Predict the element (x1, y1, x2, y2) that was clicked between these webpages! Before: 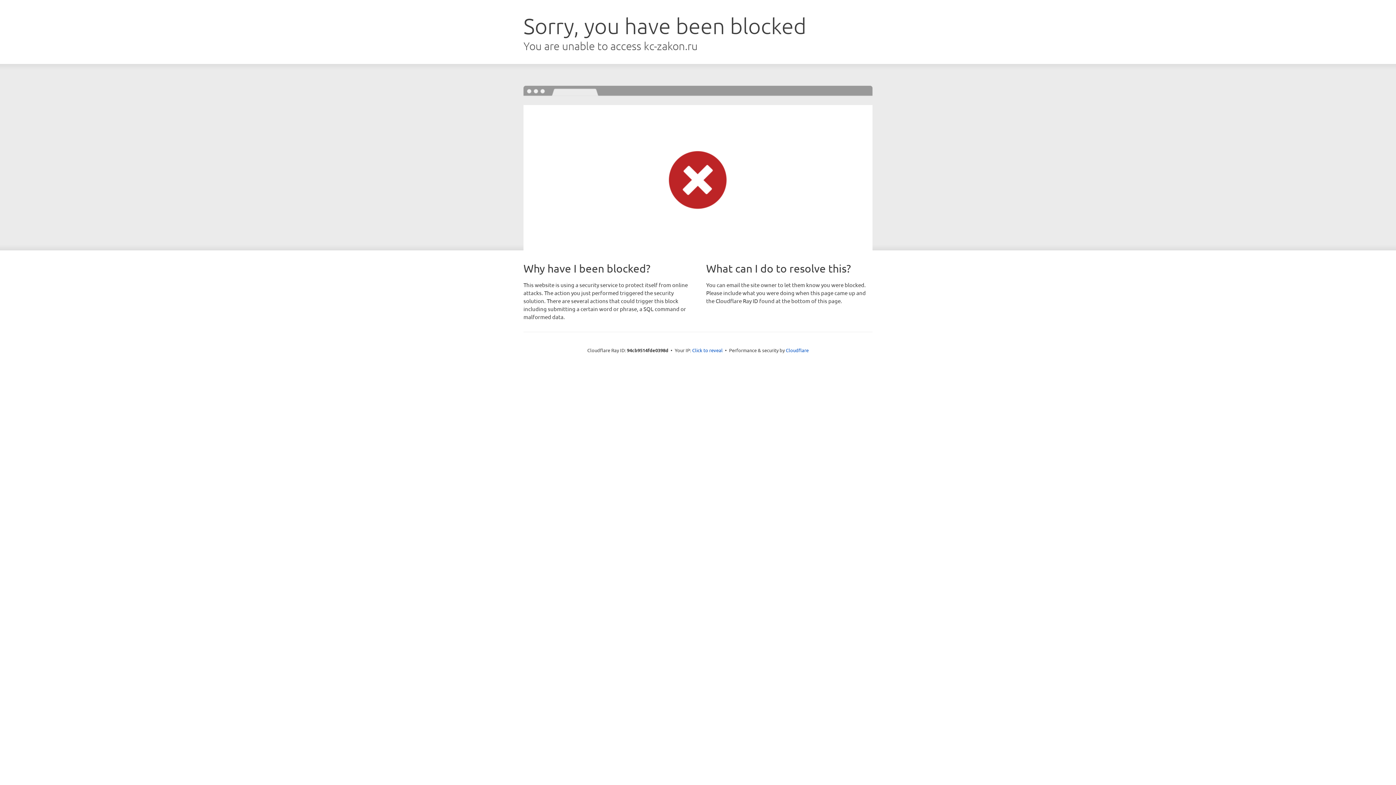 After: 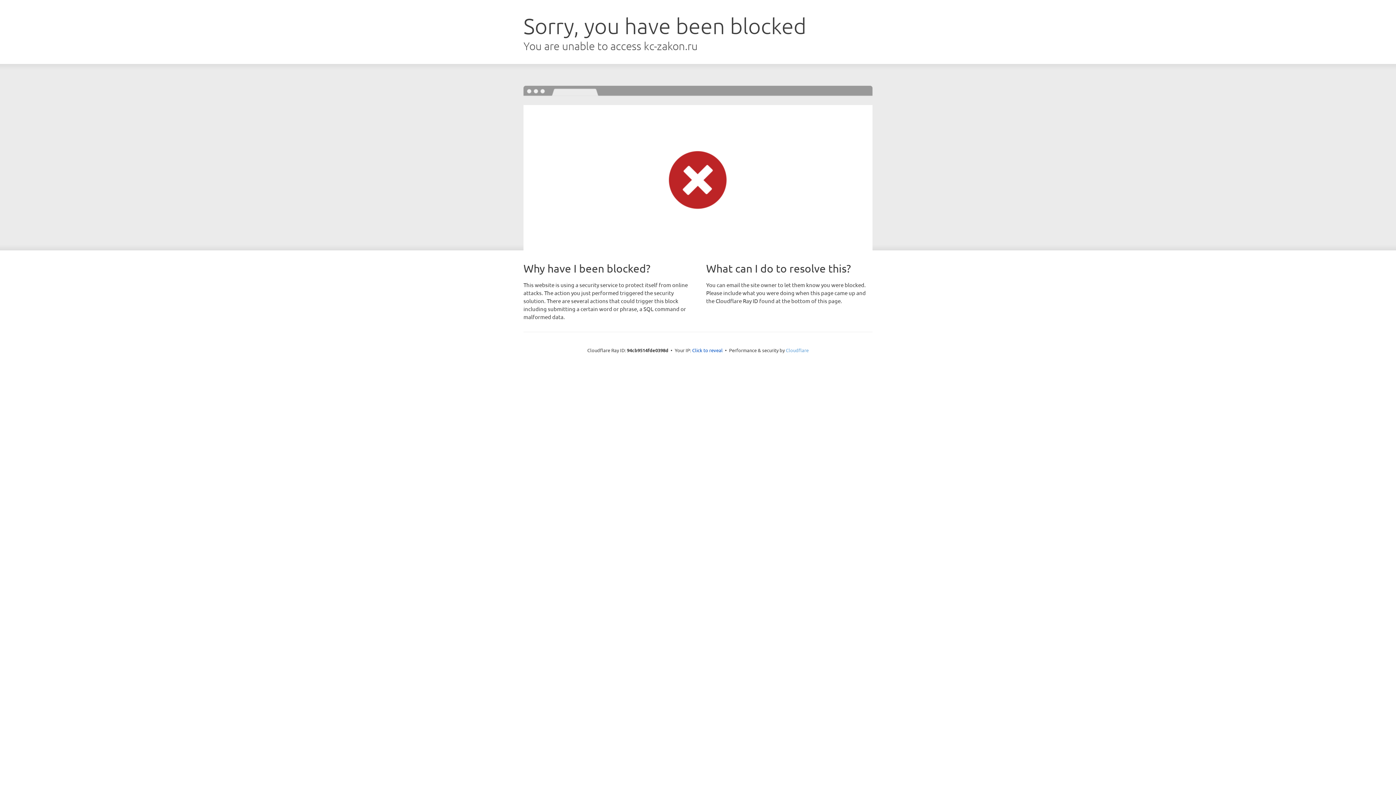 Action: label: Cloudflare bbox: (786, 347, 808, 353)